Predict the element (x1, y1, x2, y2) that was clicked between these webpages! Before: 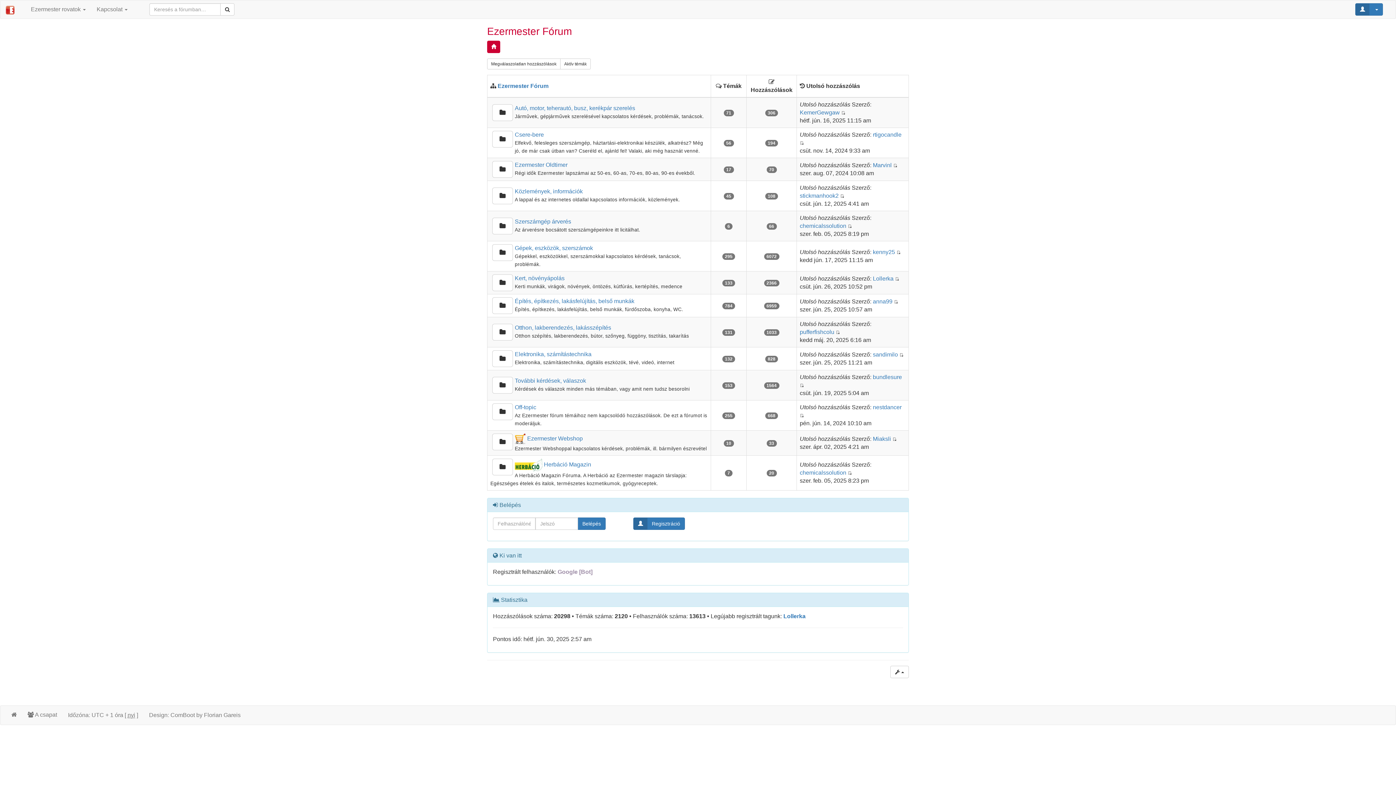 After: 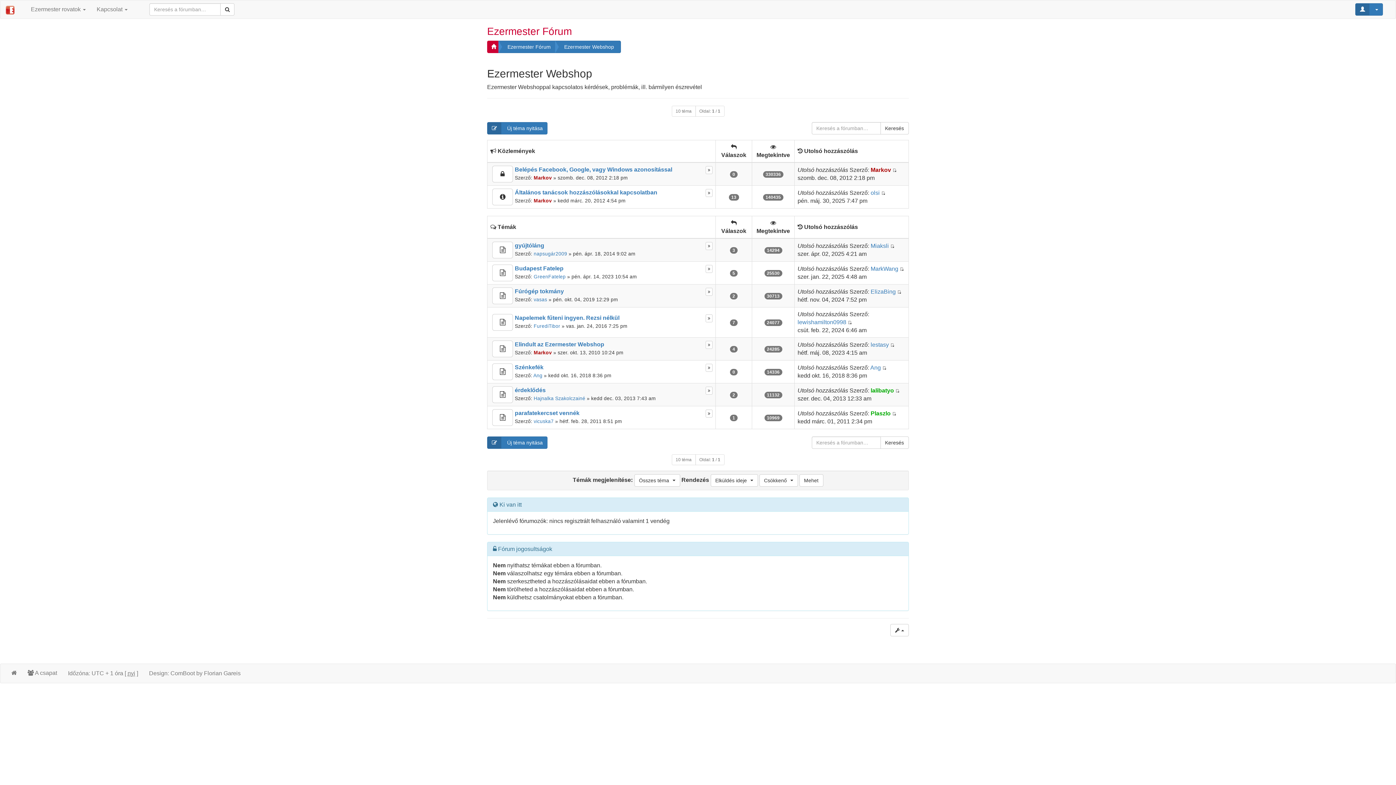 Action: bbox: (492, 433, 513, 450)